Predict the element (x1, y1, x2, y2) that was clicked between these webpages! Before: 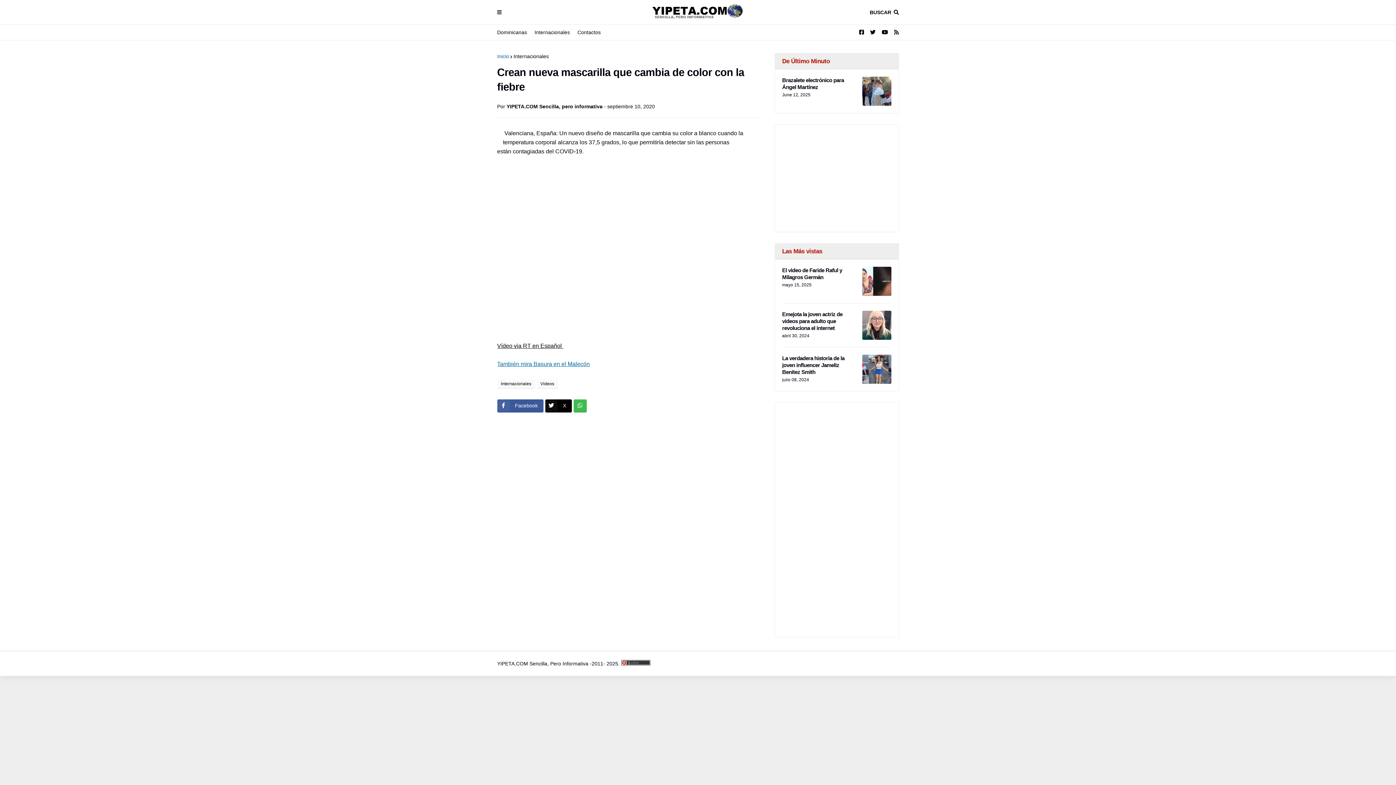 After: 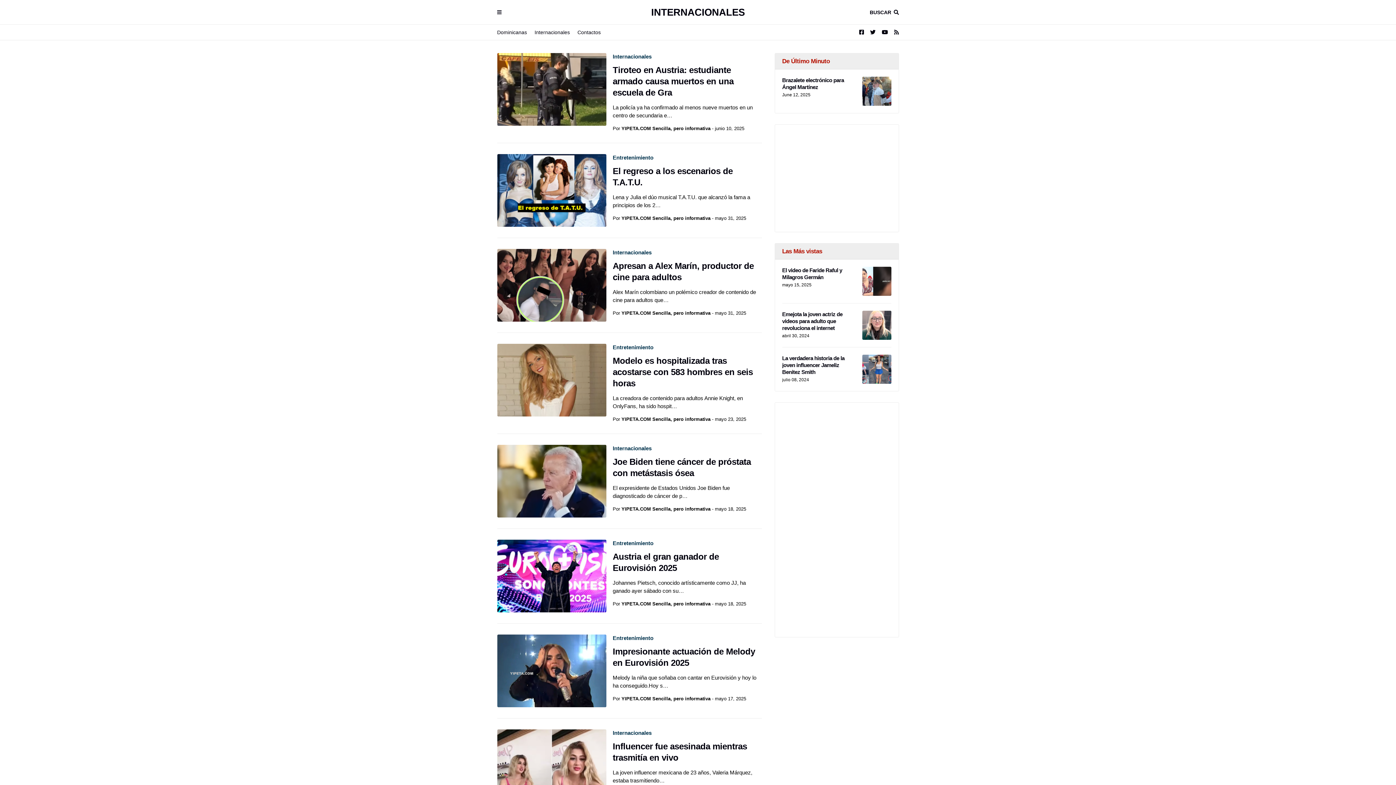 Action: label: Internacionales bbox: (513, 53, 548, 60)